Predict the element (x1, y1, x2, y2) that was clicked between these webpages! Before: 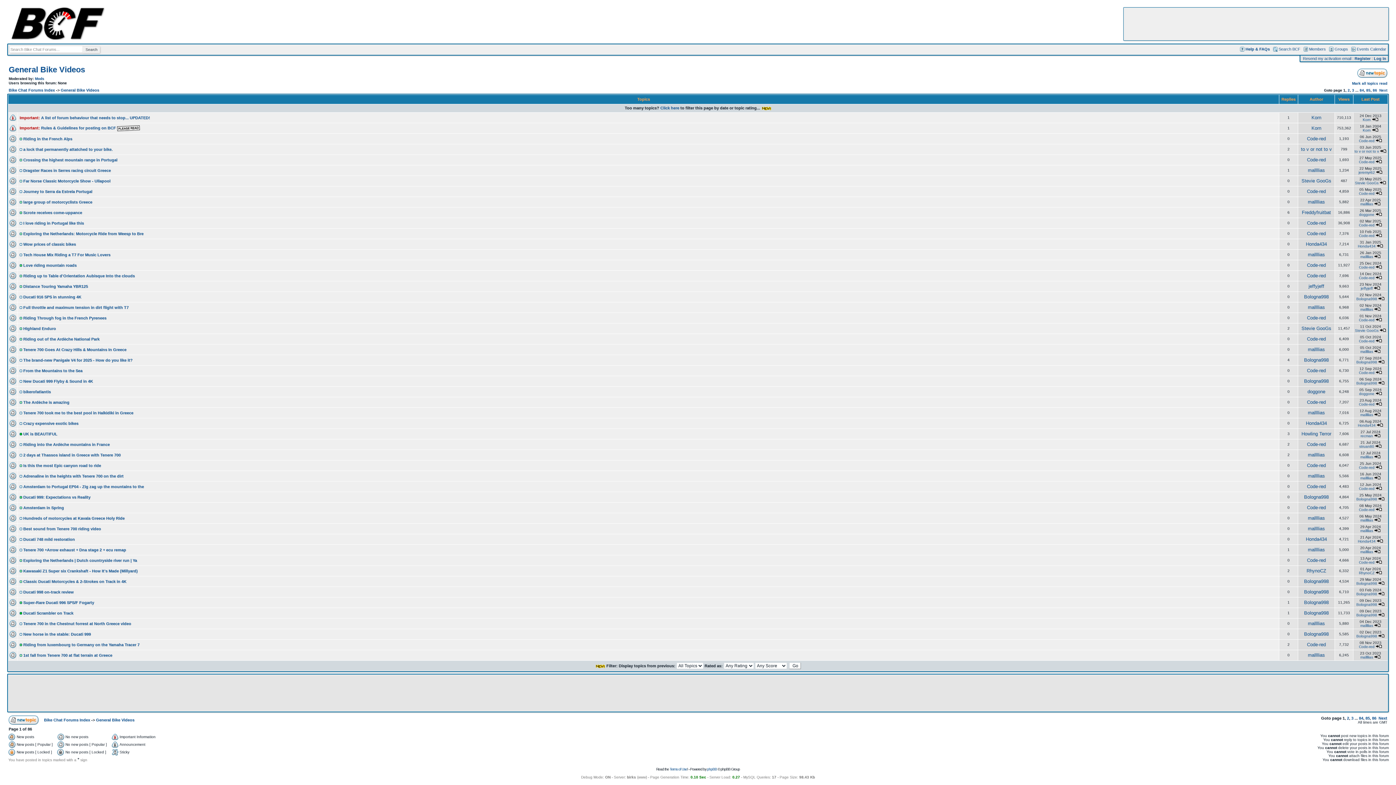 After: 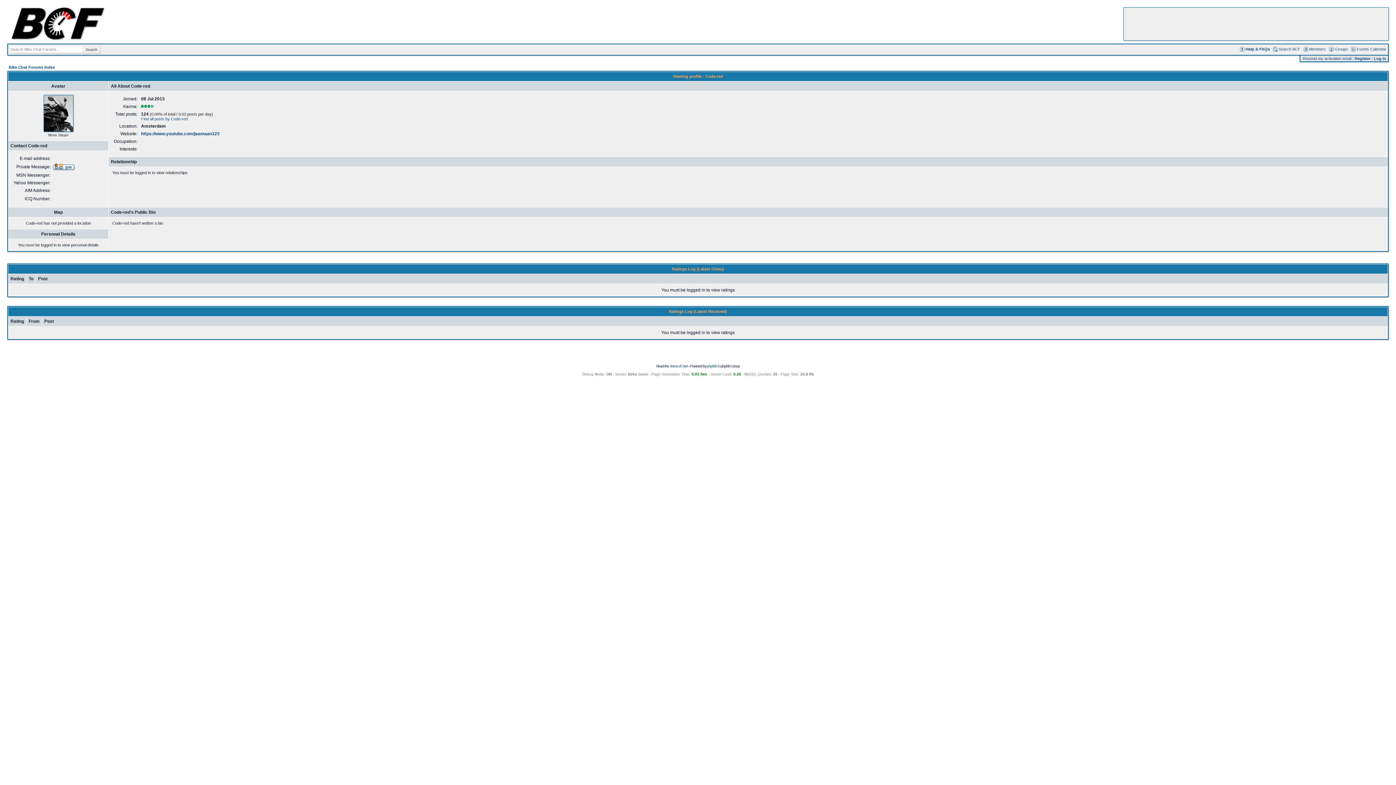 Action: label: Code-red bbox: (1359, 223, 1374, 227)